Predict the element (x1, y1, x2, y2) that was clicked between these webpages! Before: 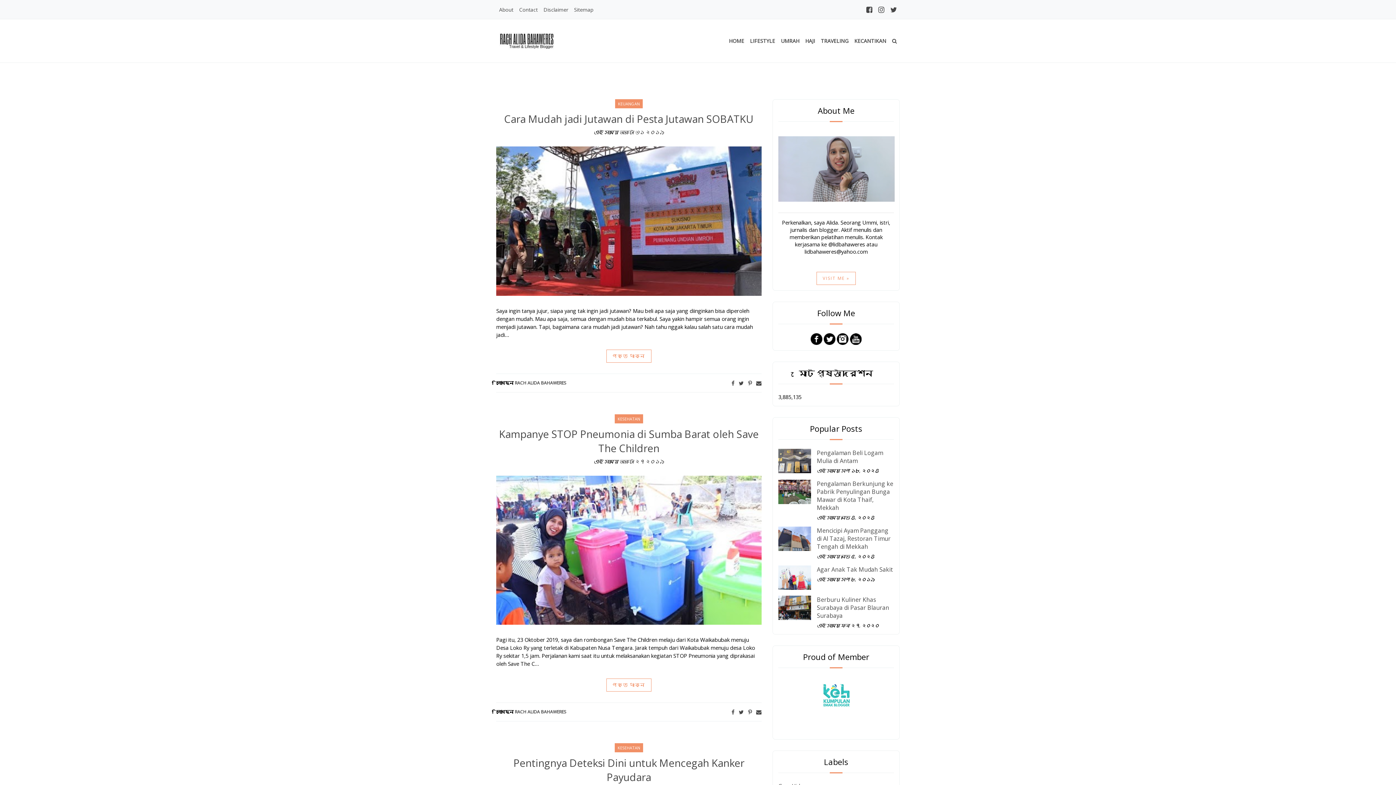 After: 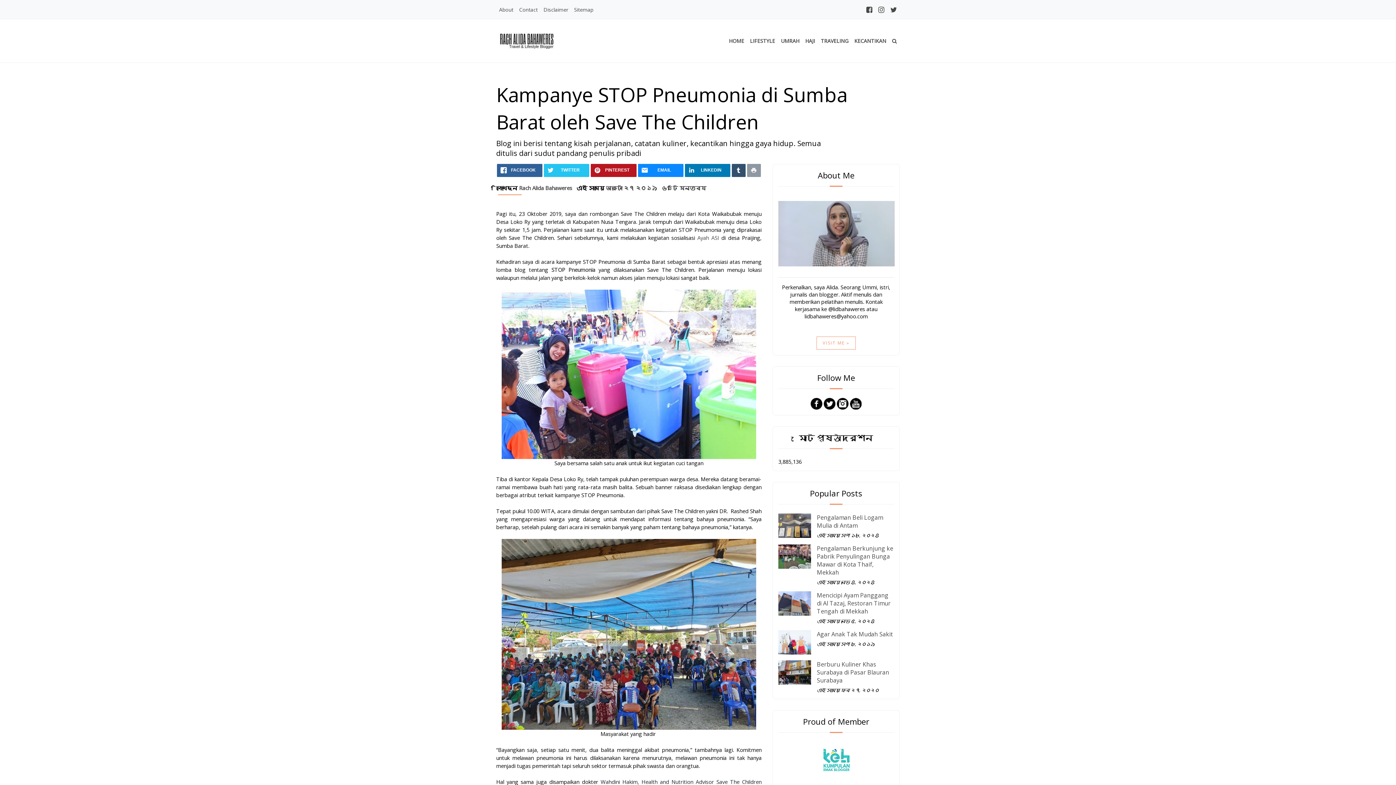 Action: label: Kampanye STOP Pneumonia di Sumba Barat oleh Save The Children bbox: (499, 427, 758, 455)